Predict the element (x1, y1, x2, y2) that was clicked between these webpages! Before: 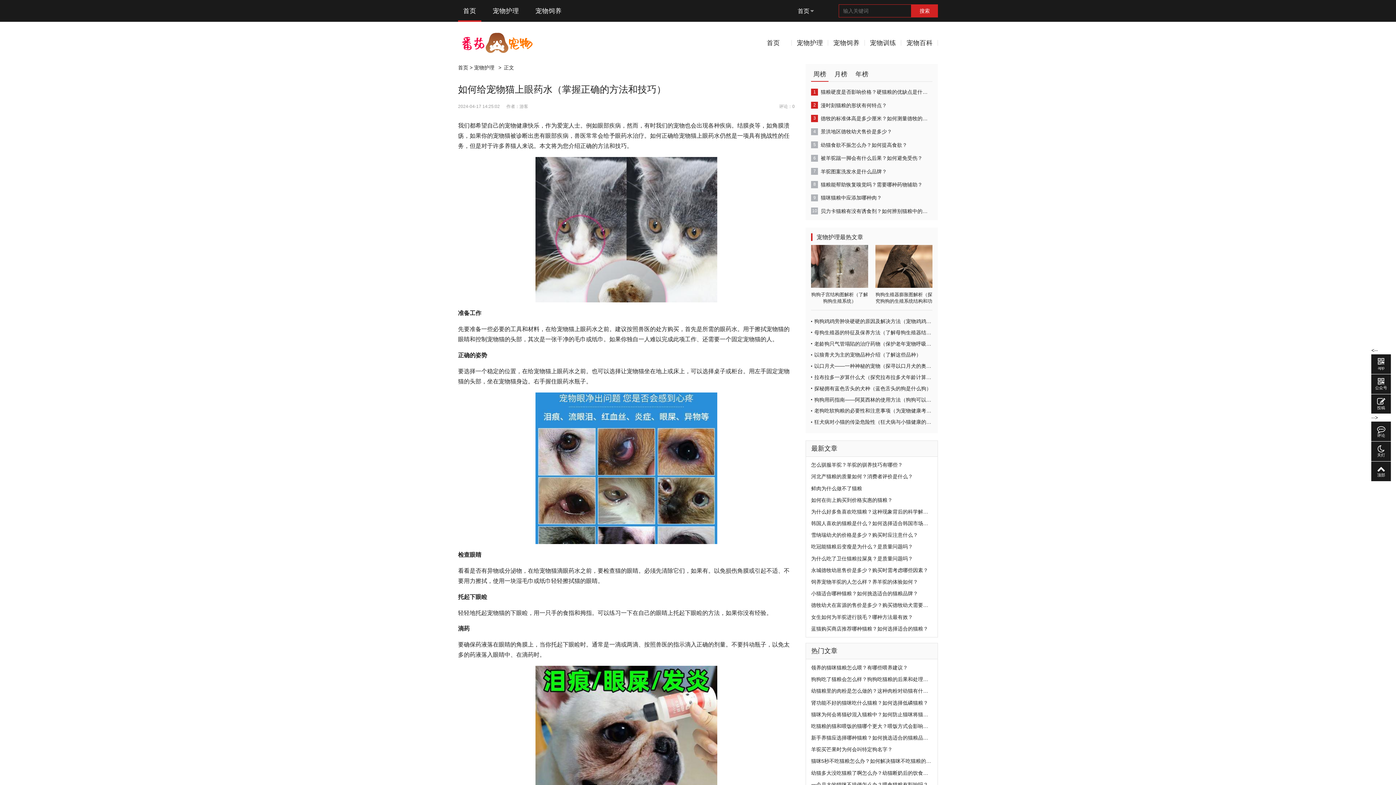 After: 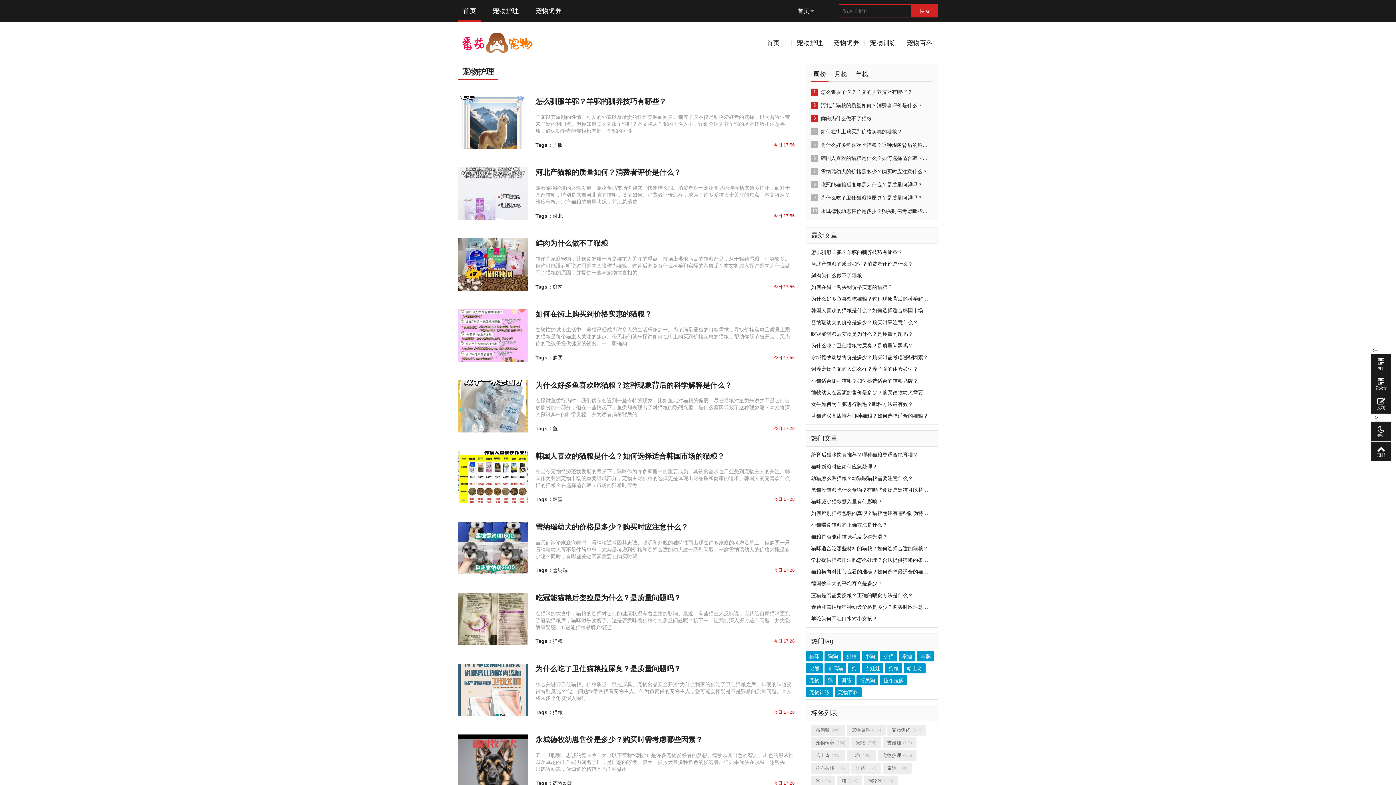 Action: label: 宠物护理 bbox: (474, 64, 494, 70)